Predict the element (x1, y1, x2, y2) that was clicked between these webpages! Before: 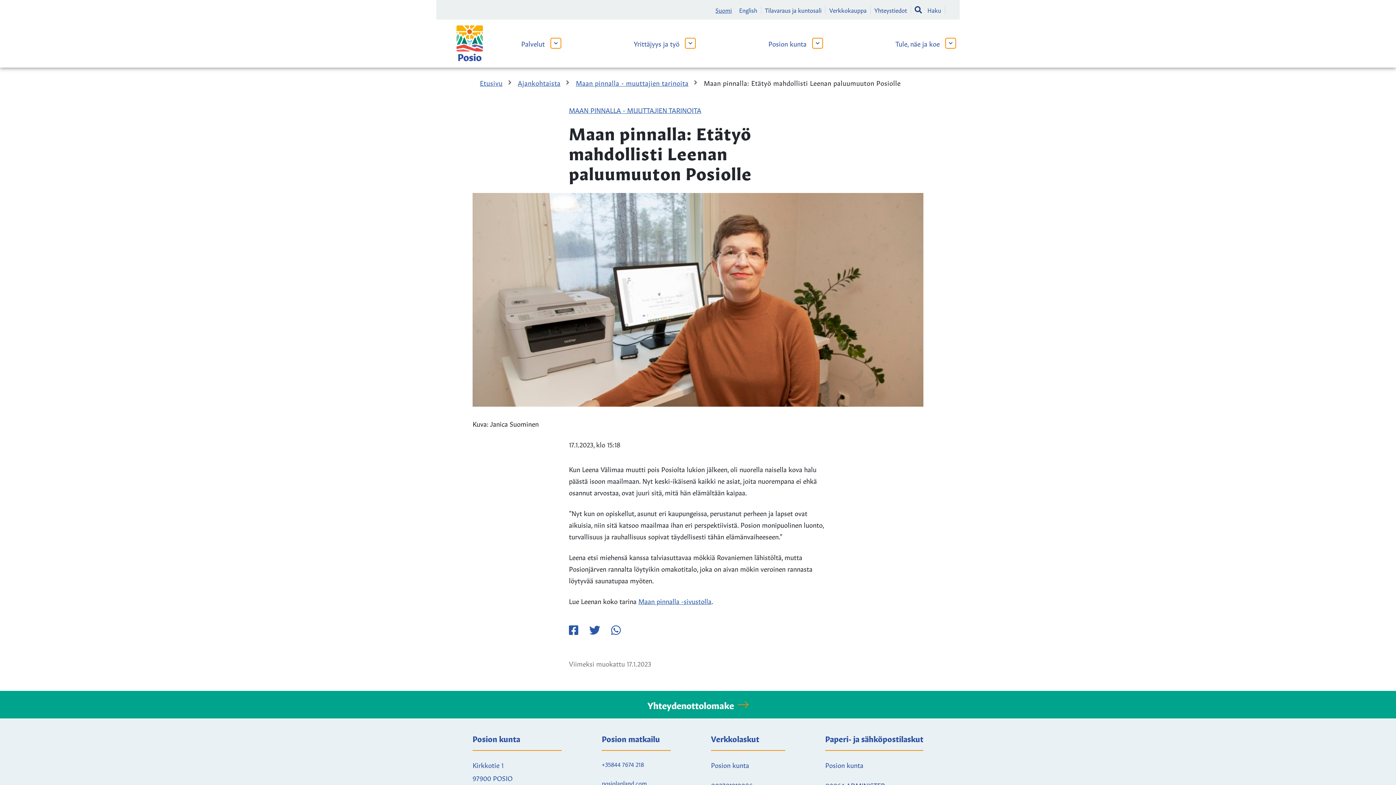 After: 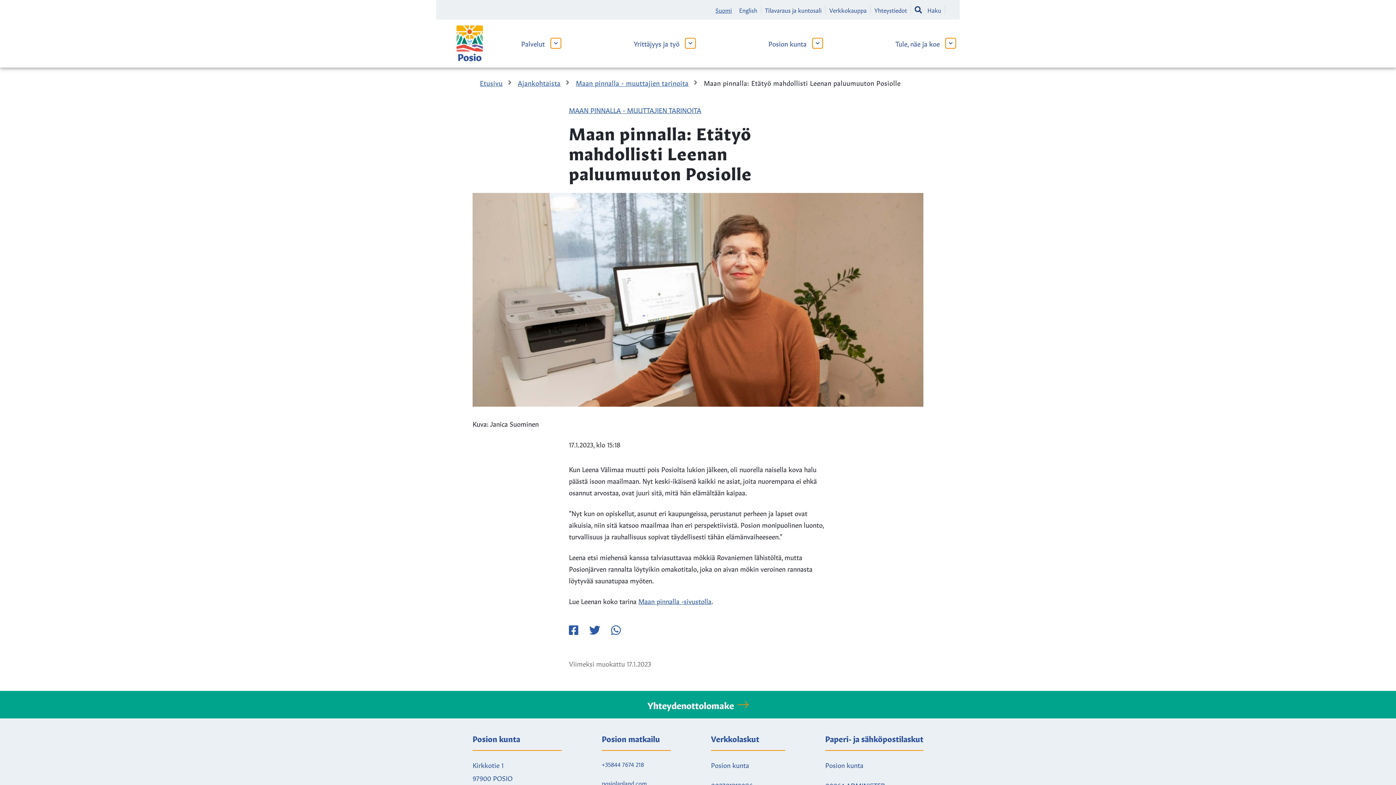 Action: bbox: (715, 5, 732, 13) label: Suomi